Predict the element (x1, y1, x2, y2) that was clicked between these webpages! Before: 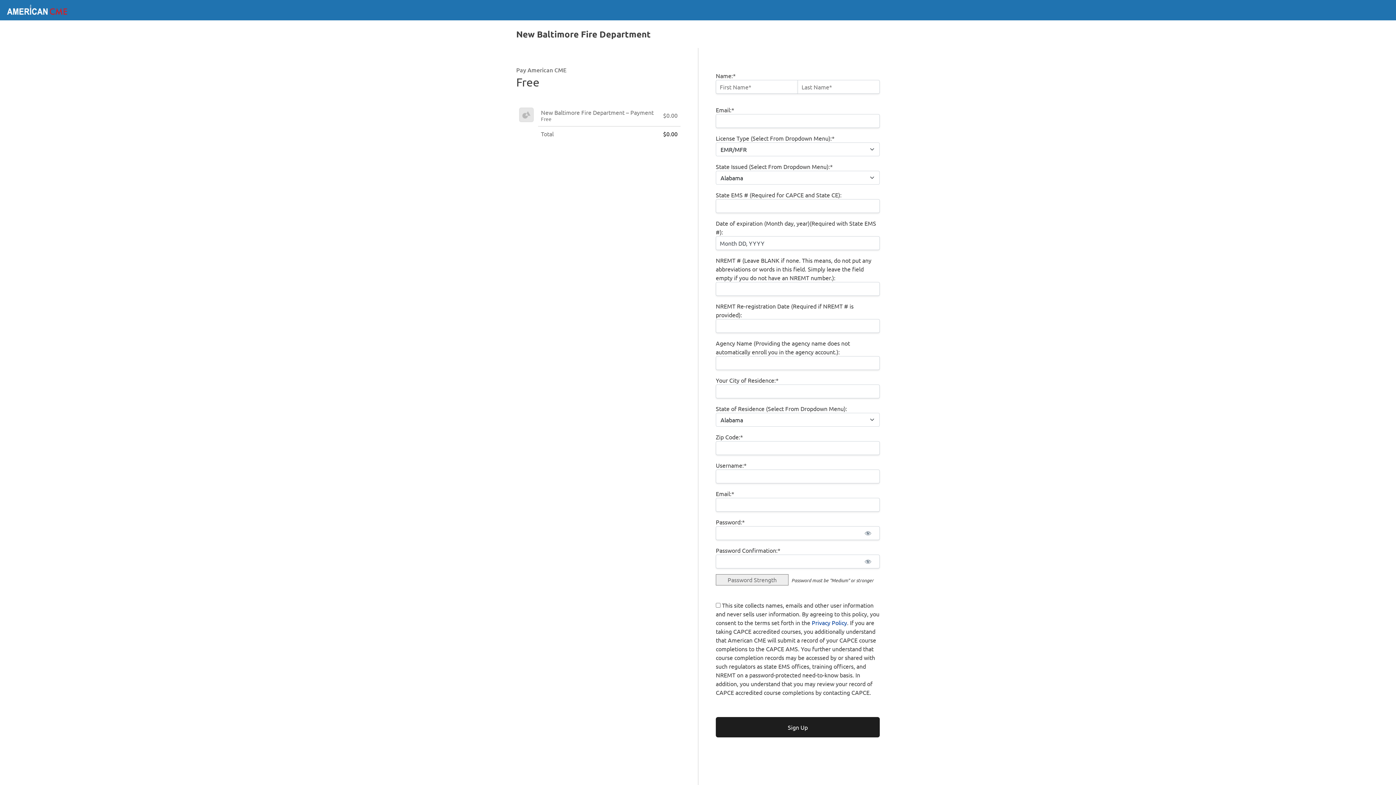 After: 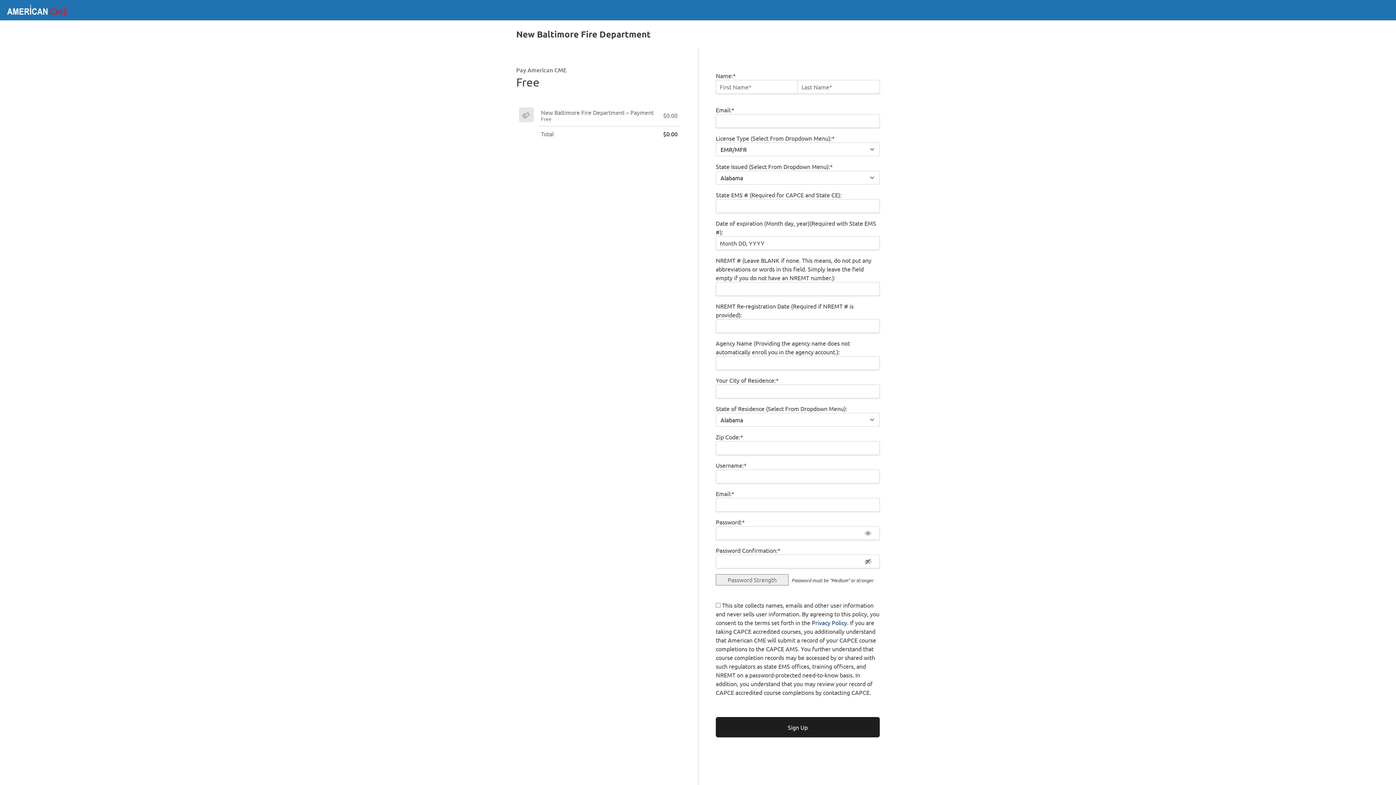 Action: label: Show password bbox: (856, 554, 880, 568)